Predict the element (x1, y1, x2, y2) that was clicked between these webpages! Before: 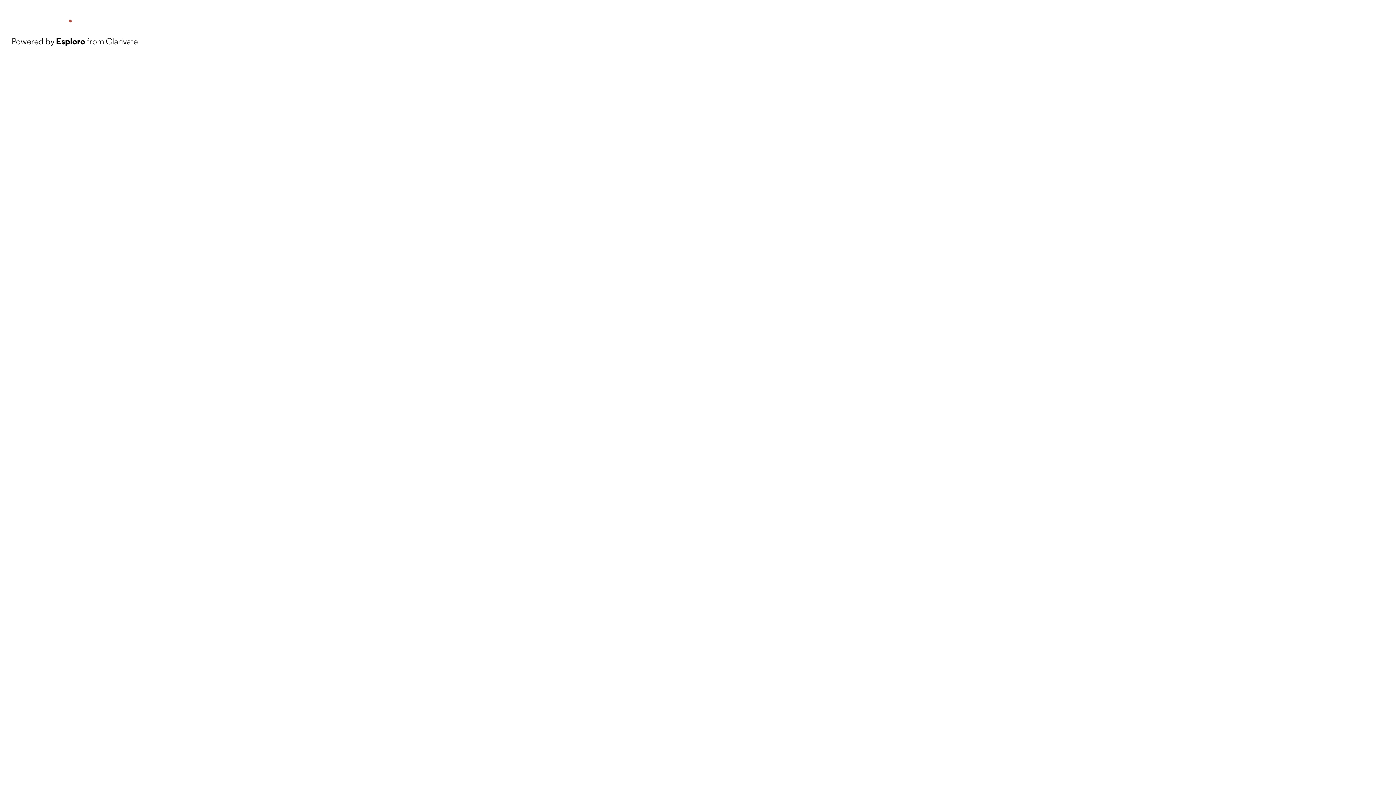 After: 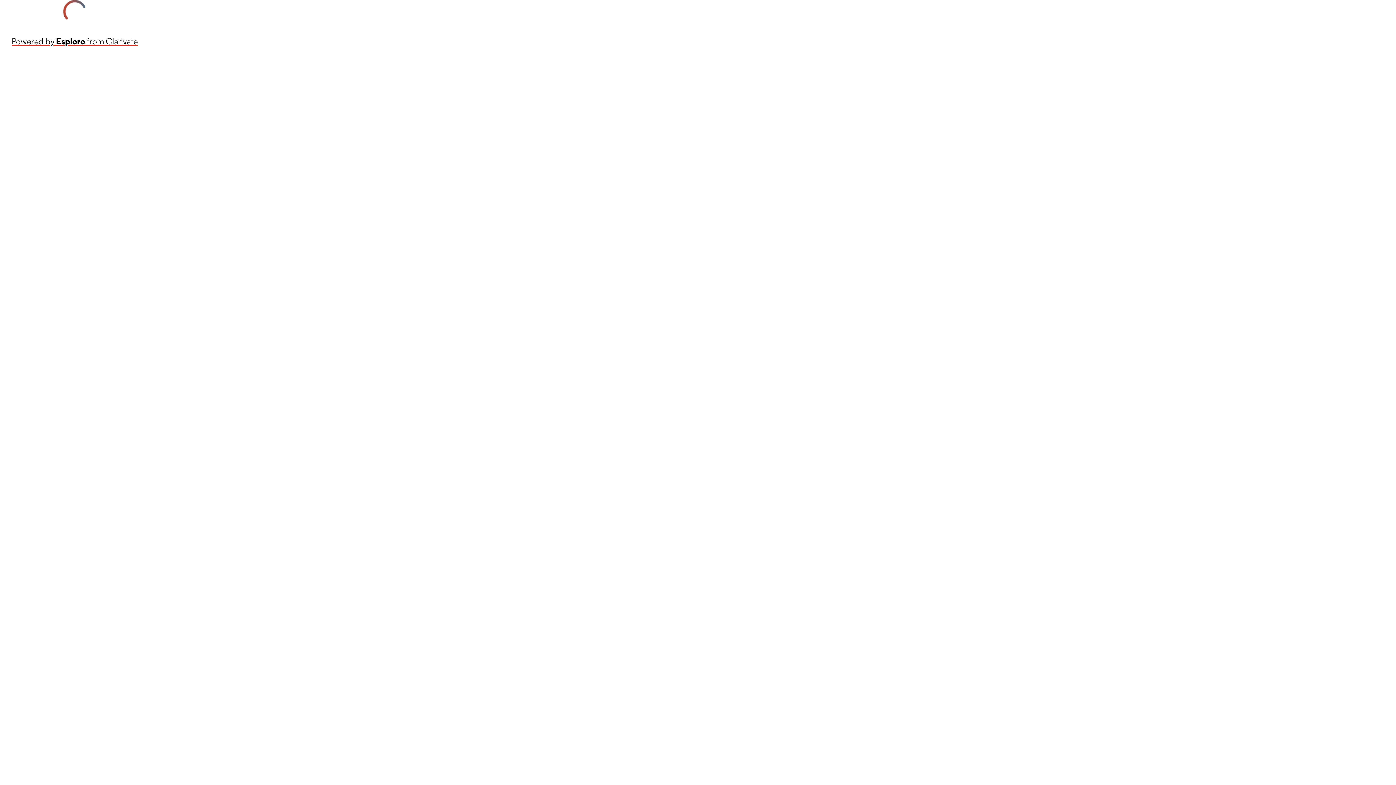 Action: label: Powered by Esploro from Clarivate bbox: (11, 34, 137, 48)